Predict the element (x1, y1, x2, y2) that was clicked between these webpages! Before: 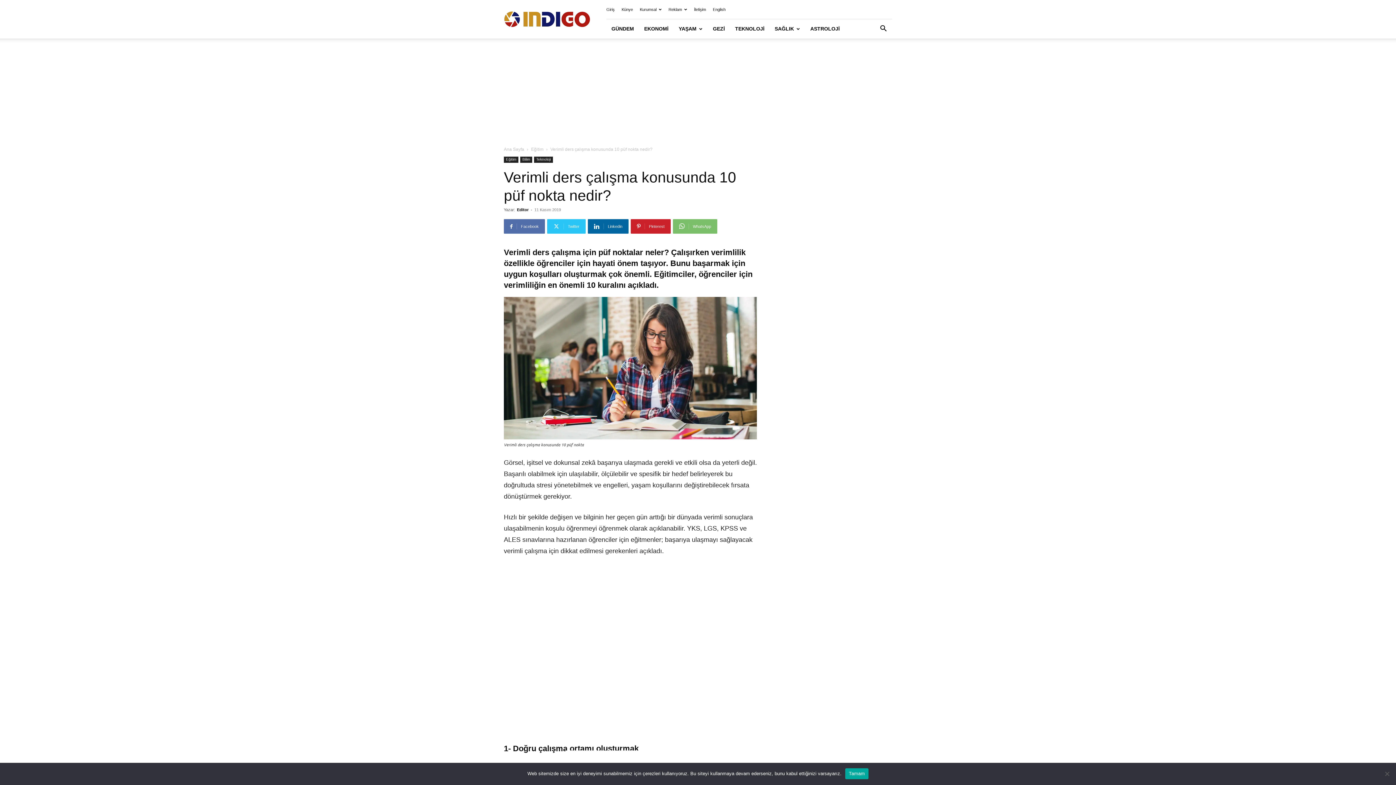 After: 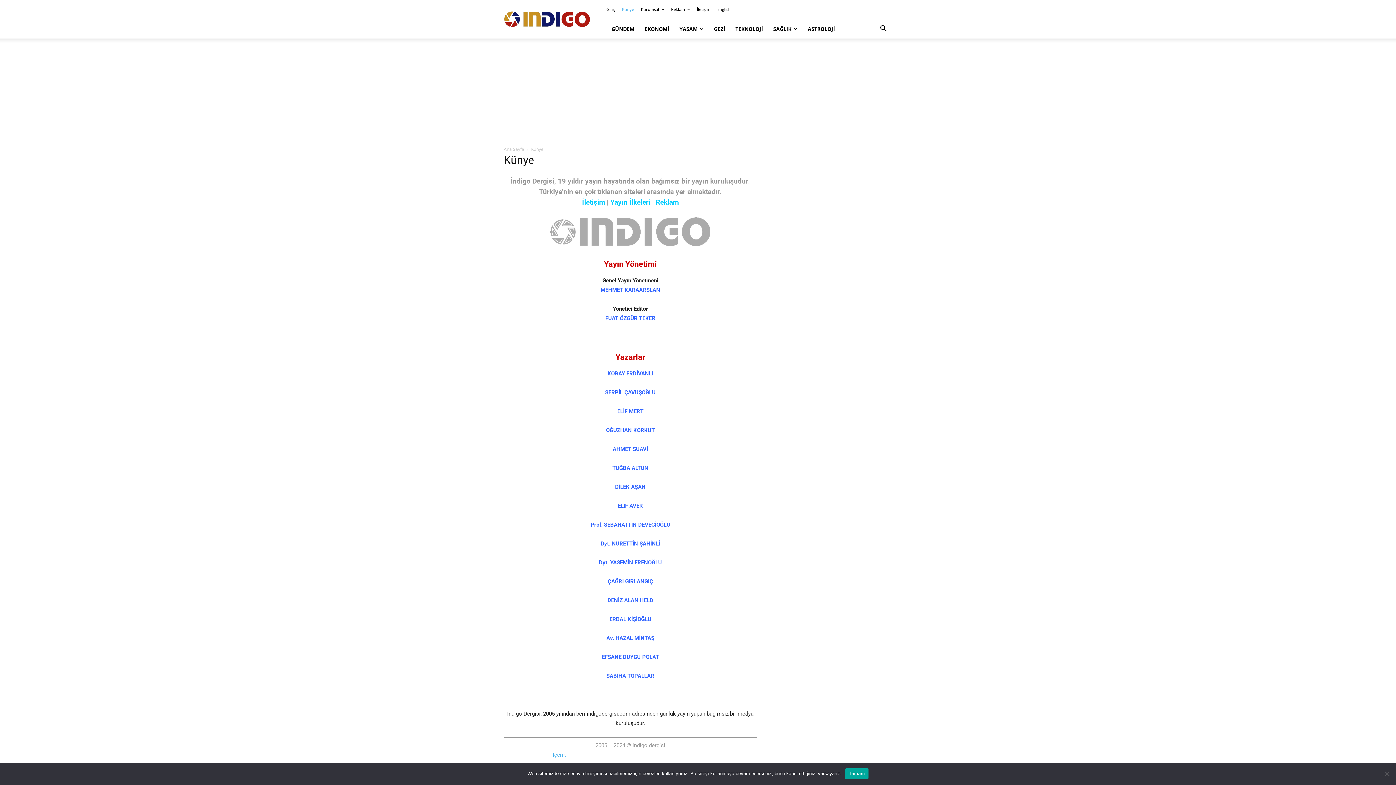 Action: label: Künye bbox: (621, 7, 633, 11)